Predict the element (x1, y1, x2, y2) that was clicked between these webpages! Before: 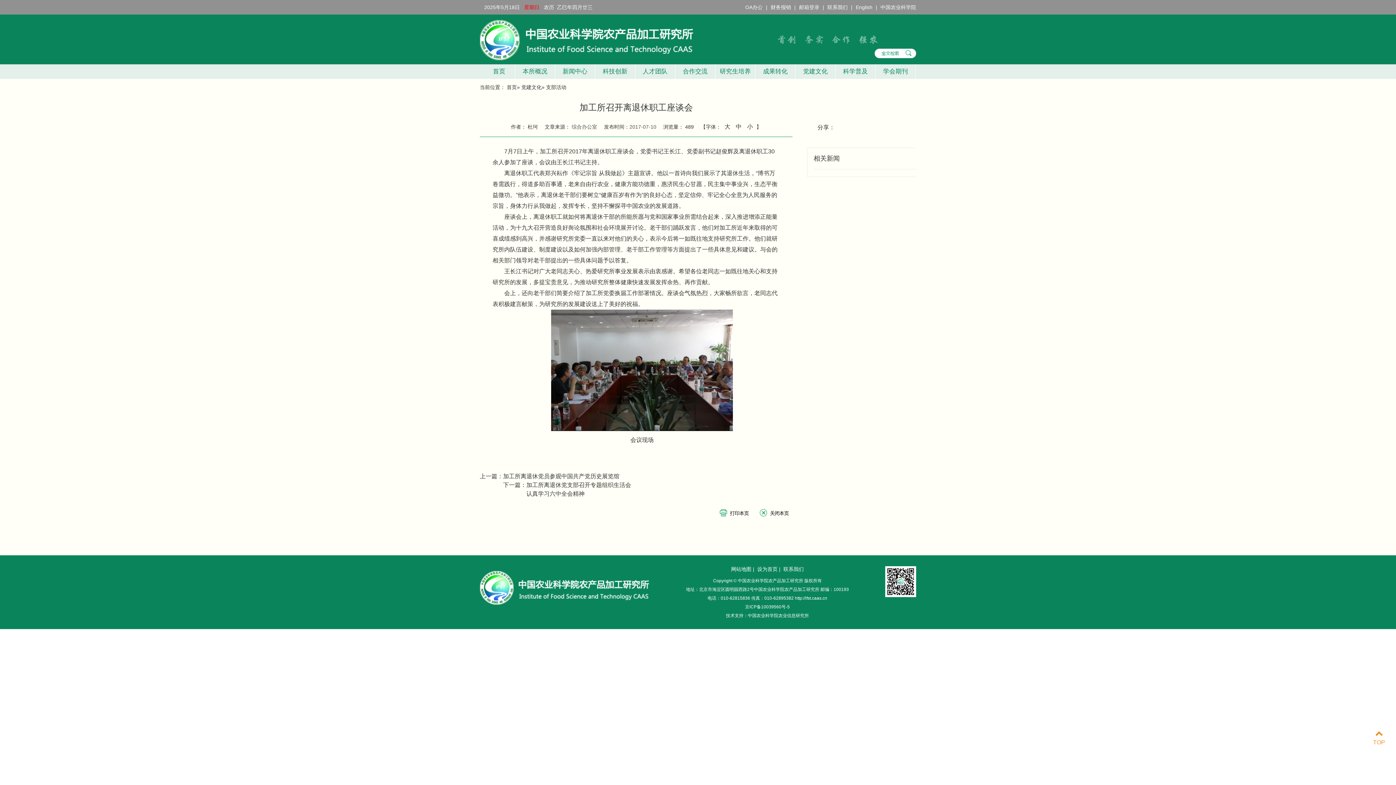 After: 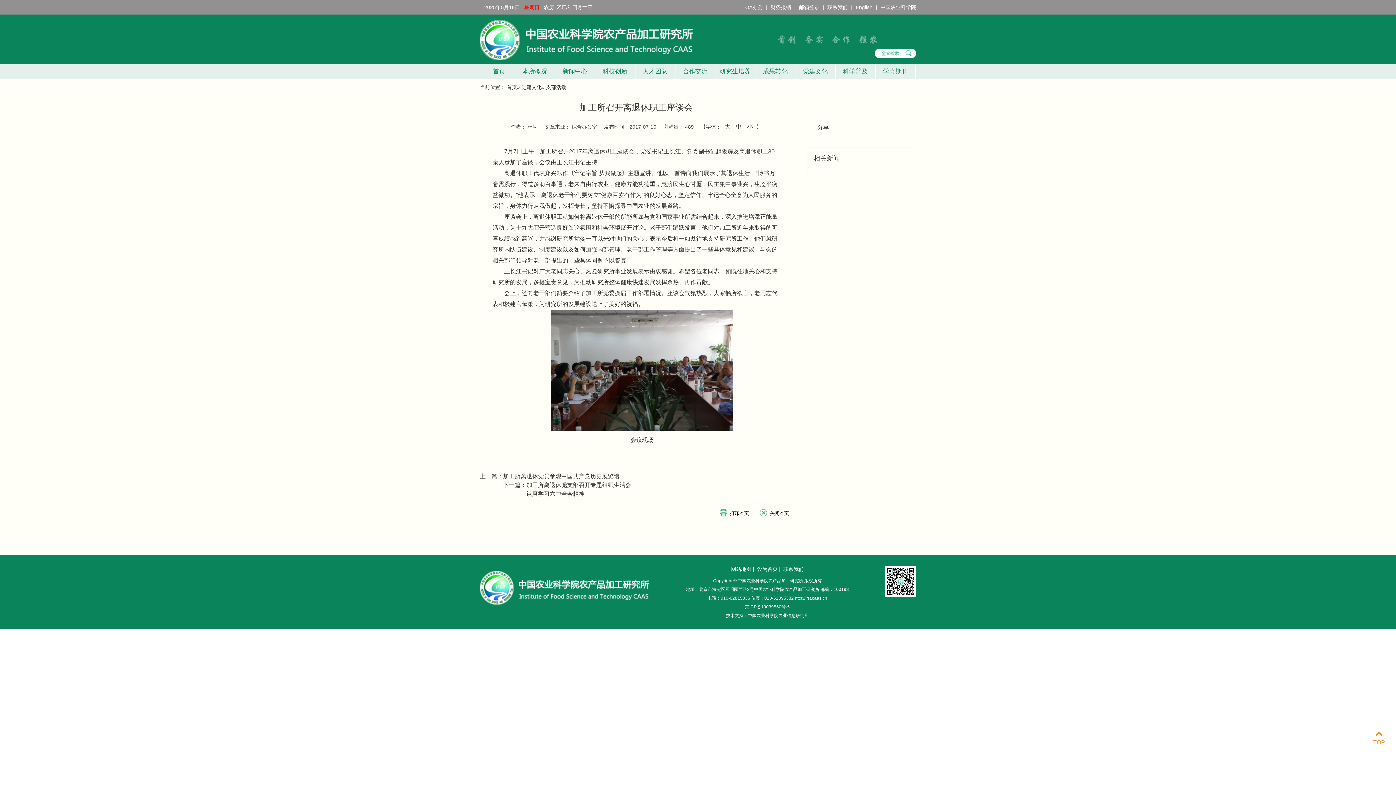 Action: bbox: (874, 53, 916, 59)